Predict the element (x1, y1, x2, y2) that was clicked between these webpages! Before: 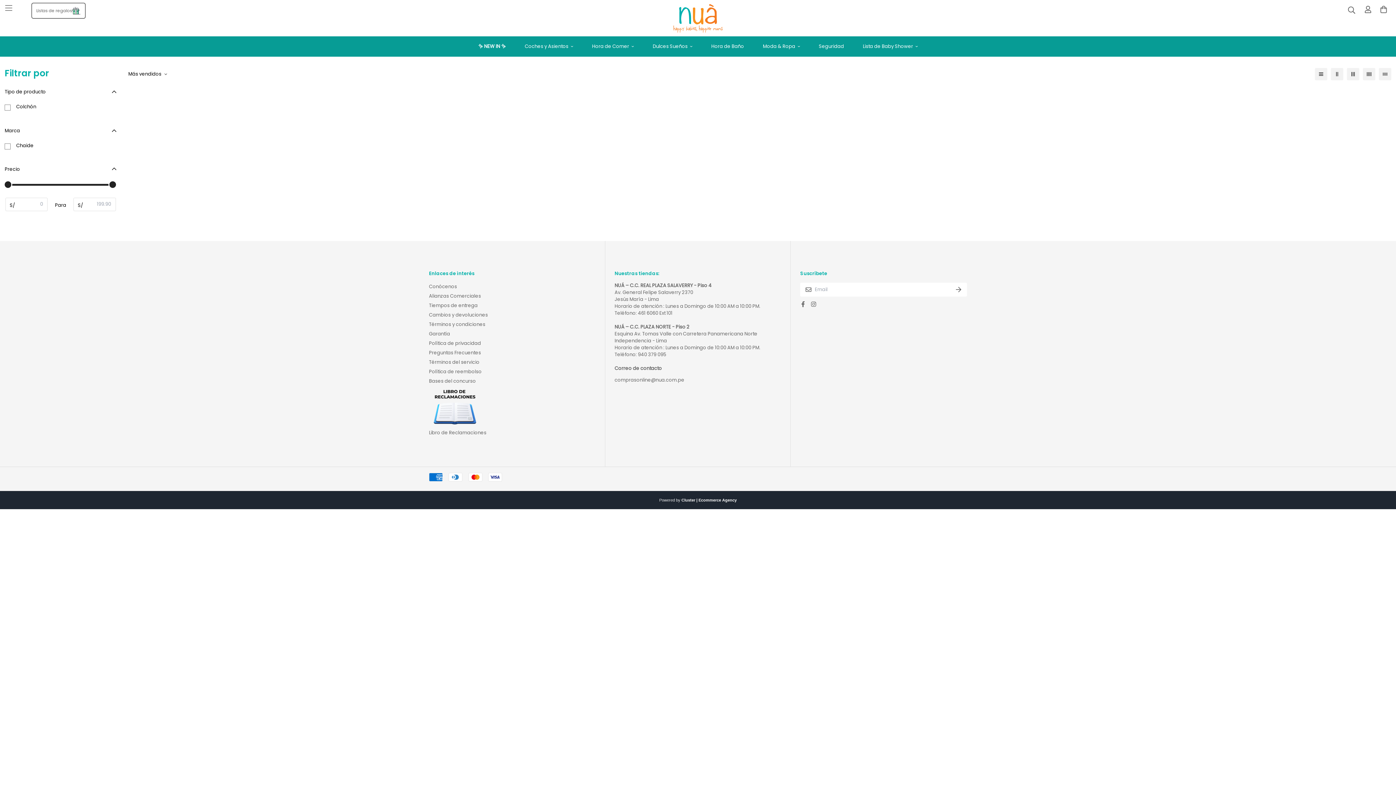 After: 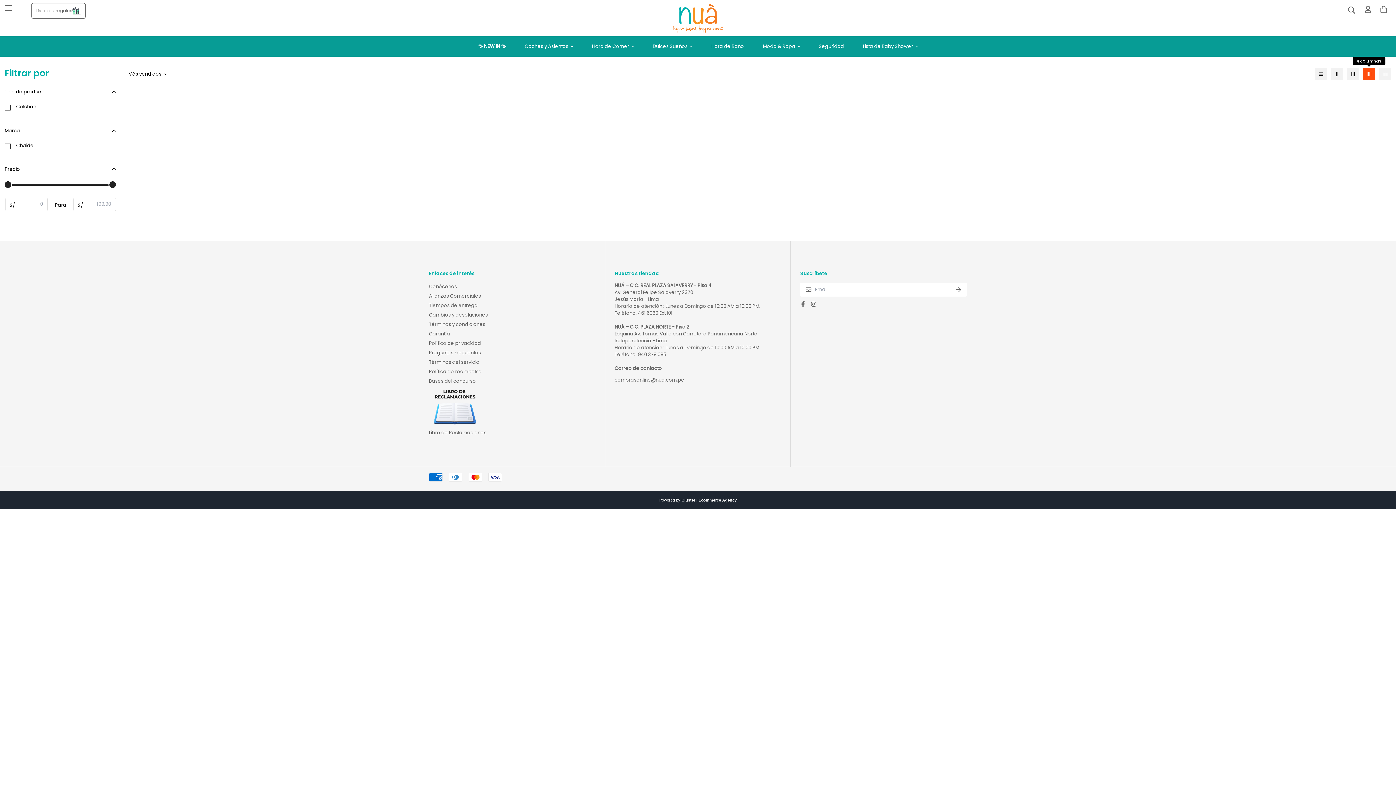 Action: bbox: (1363, 67, 1375, 80)